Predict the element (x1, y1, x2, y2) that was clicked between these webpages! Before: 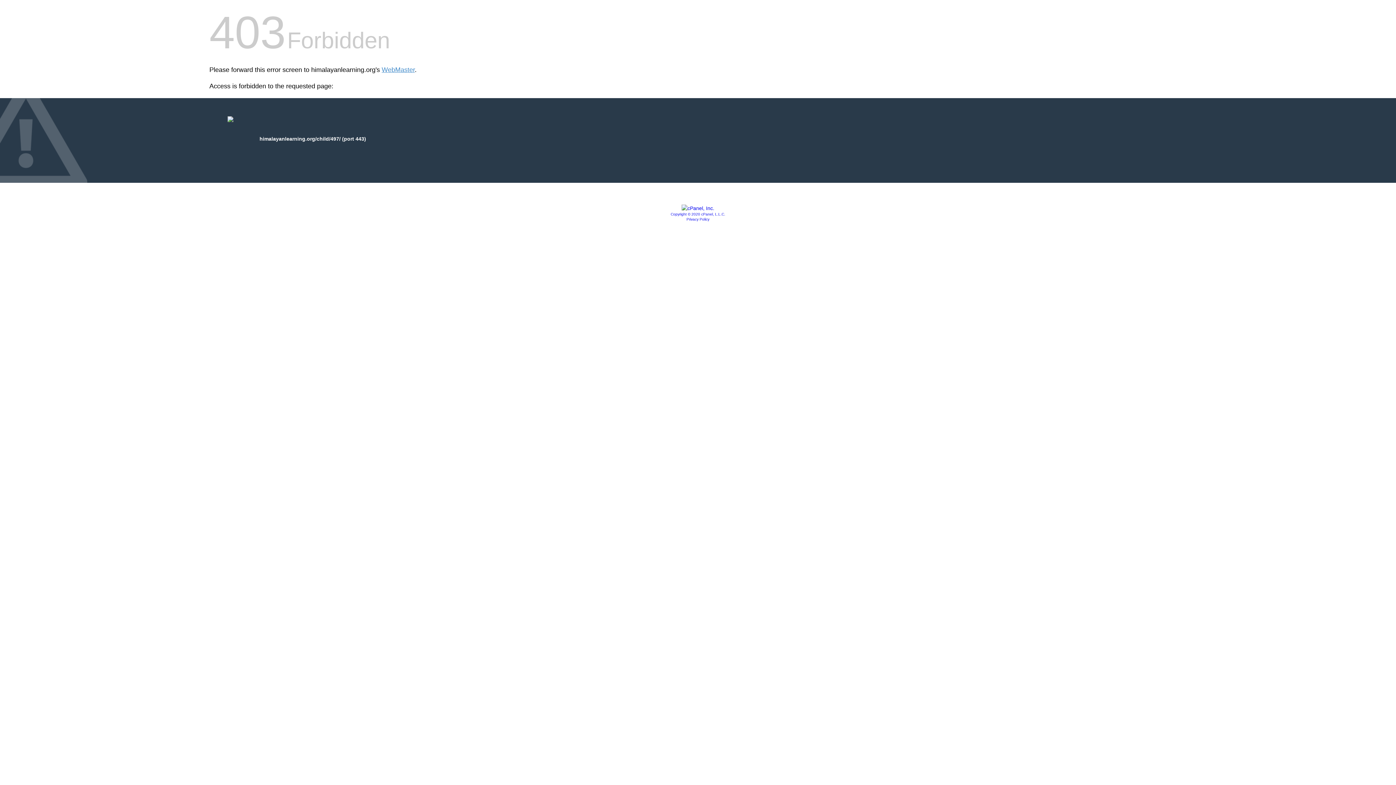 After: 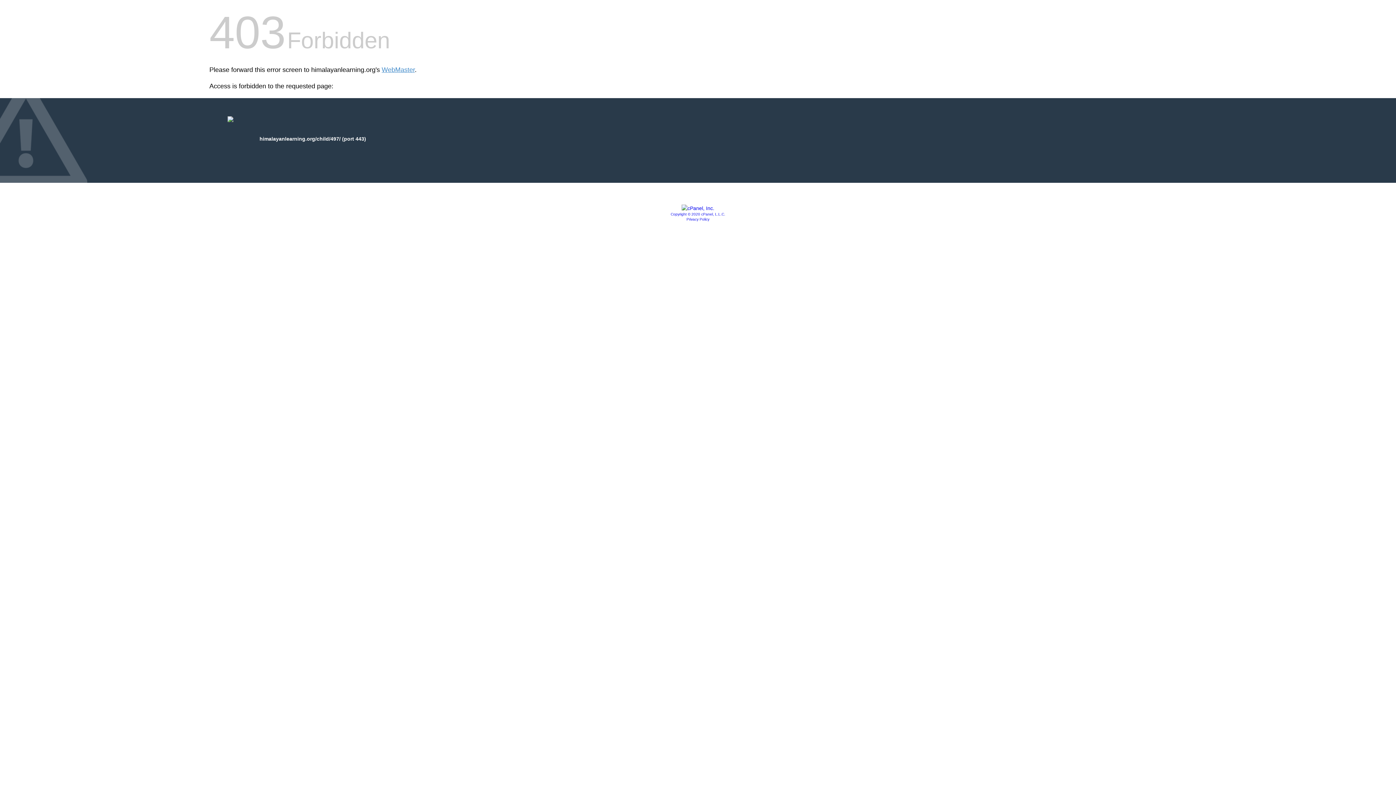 Action: bbox: (686, 217, 709, 221) label: Privacy Policy